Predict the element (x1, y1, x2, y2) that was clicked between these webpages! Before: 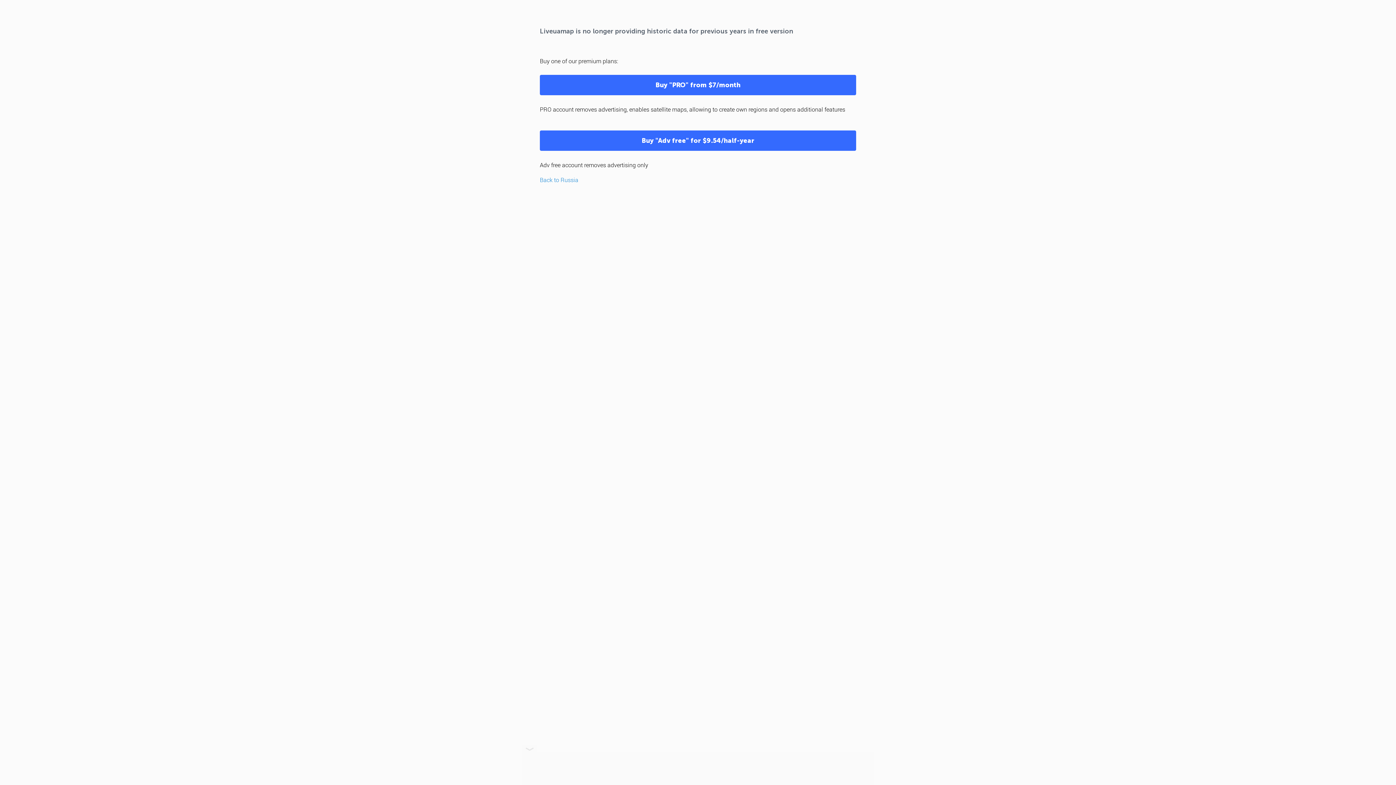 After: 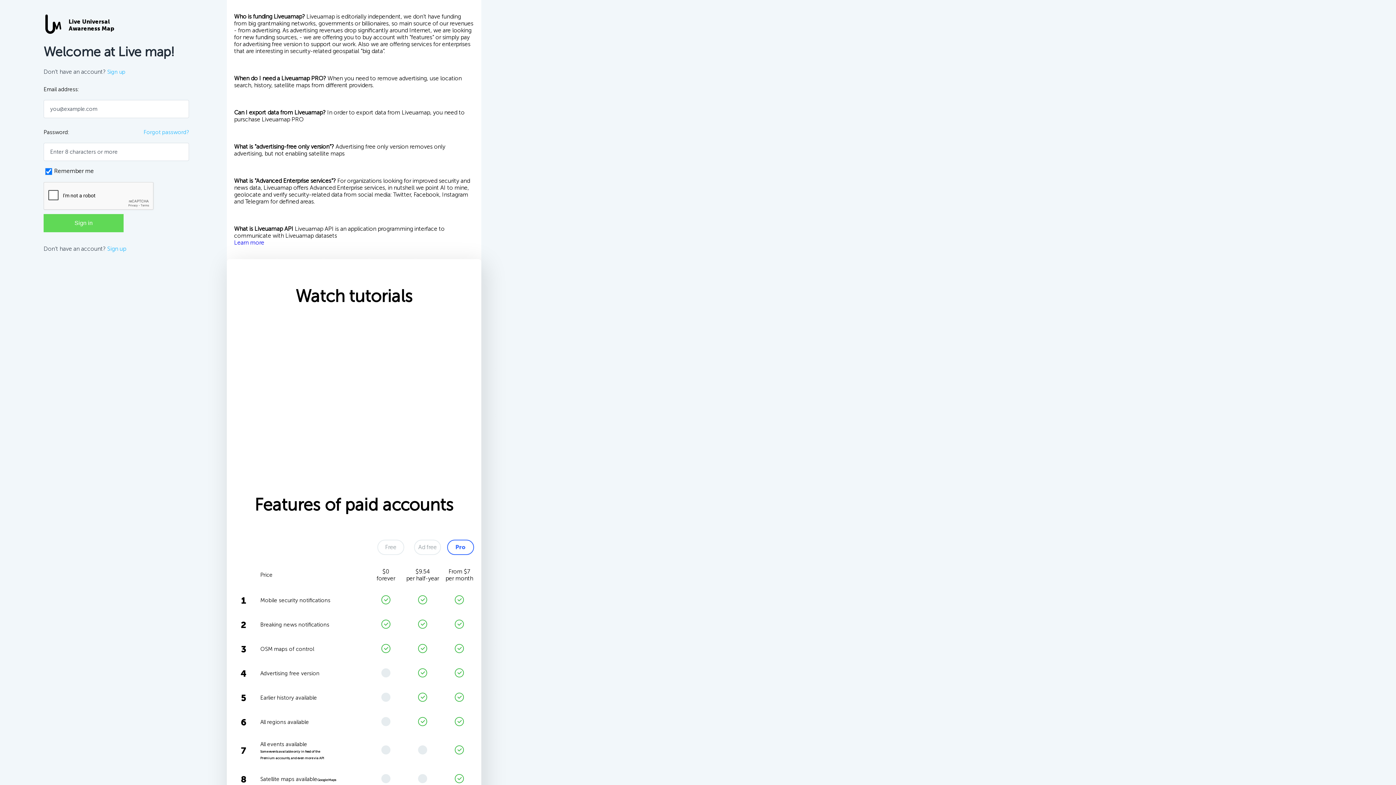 Action: label: Buy "PRO" from $7/month bbox: (540, 74, 856, 95)